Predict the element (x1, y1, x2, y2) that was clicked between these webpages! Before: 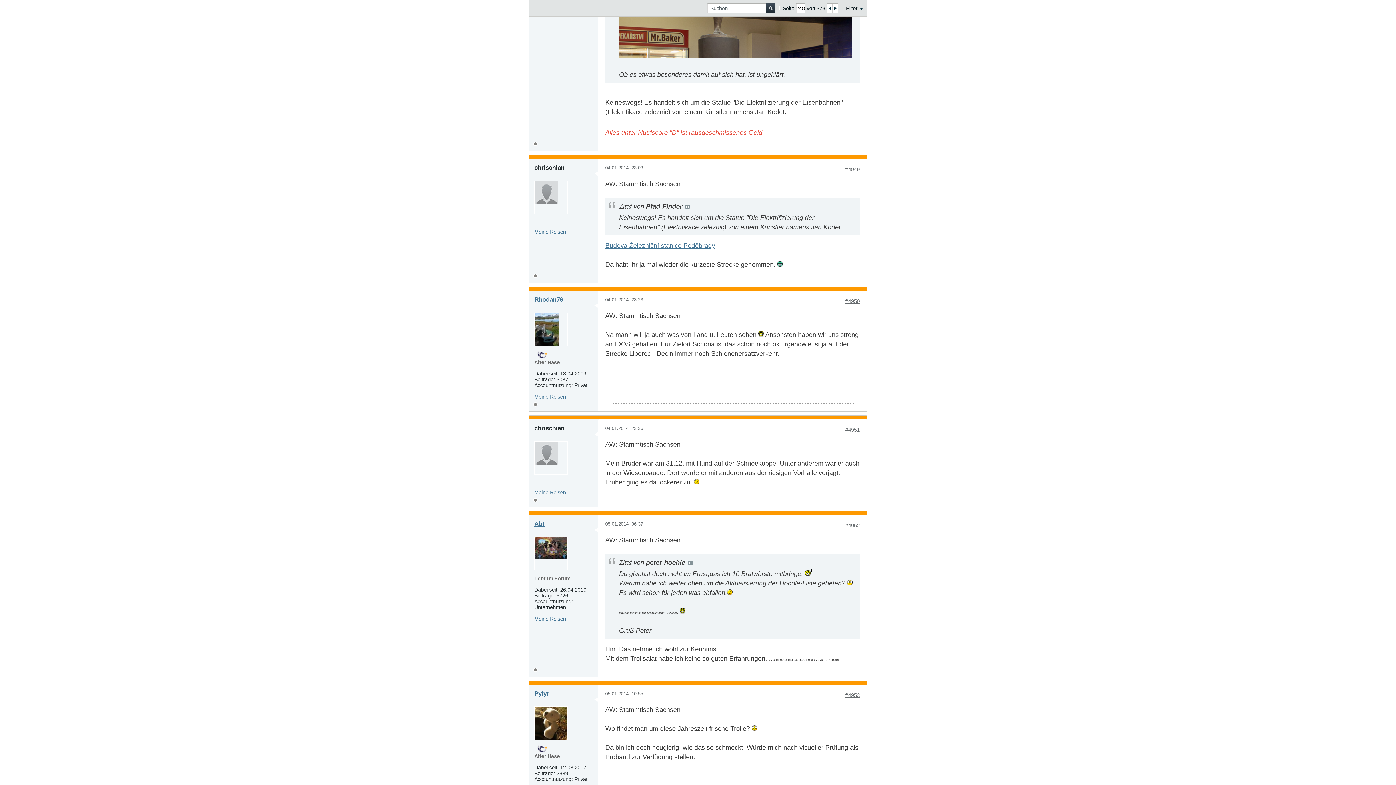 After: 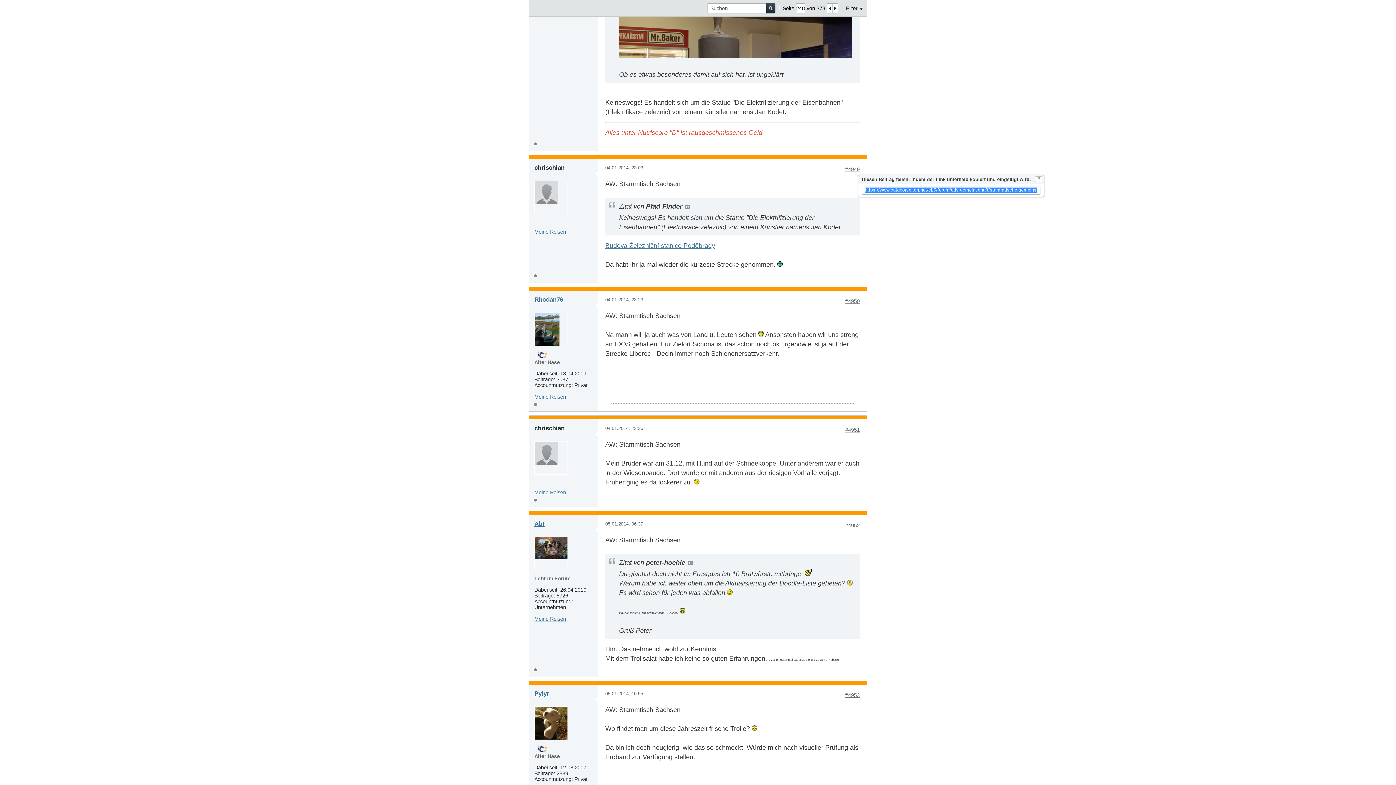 Action: bbox: (845, 166, 860, 172) label: #4949